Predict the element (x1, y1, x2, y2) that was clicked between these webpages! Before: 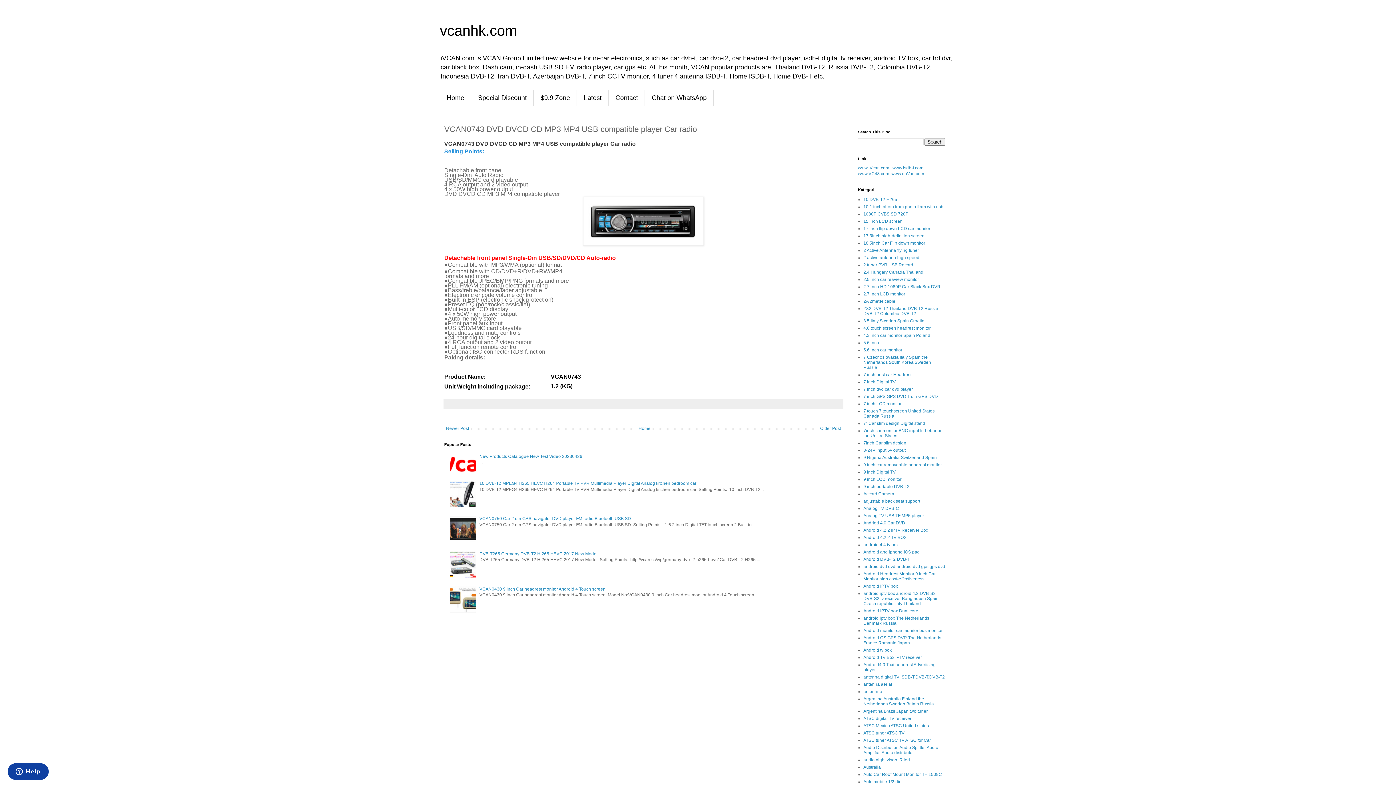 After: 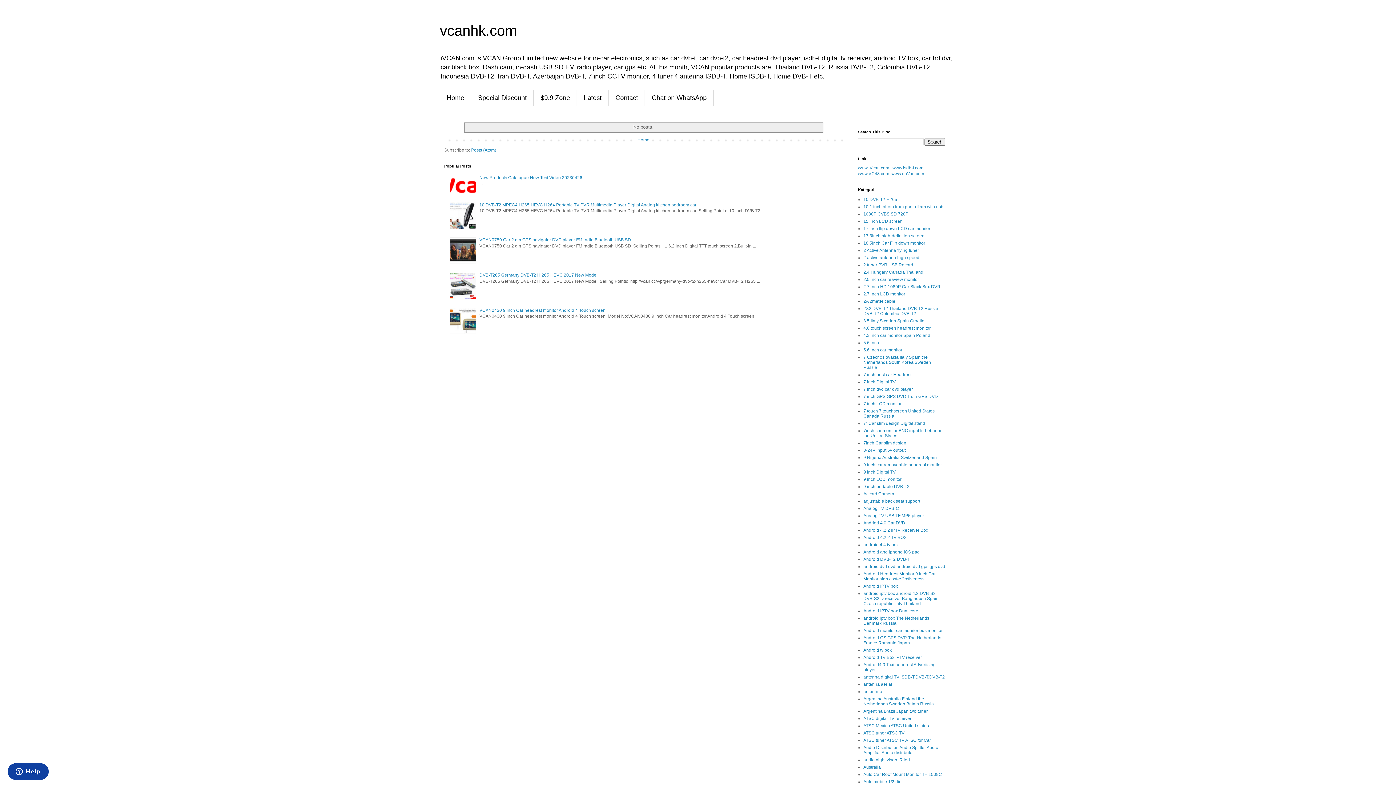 Action: label: vcanhk.com bbox: (440, 22, 517, 38)